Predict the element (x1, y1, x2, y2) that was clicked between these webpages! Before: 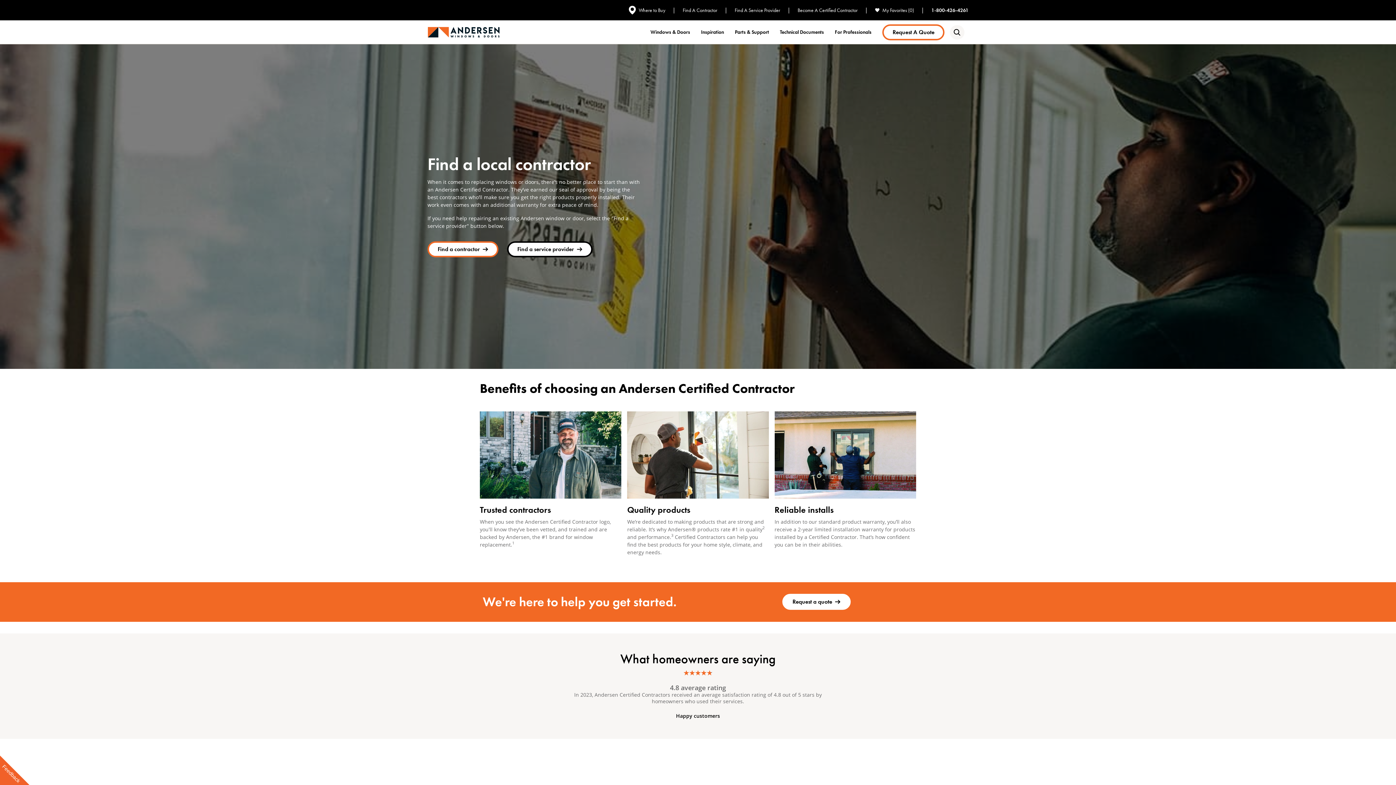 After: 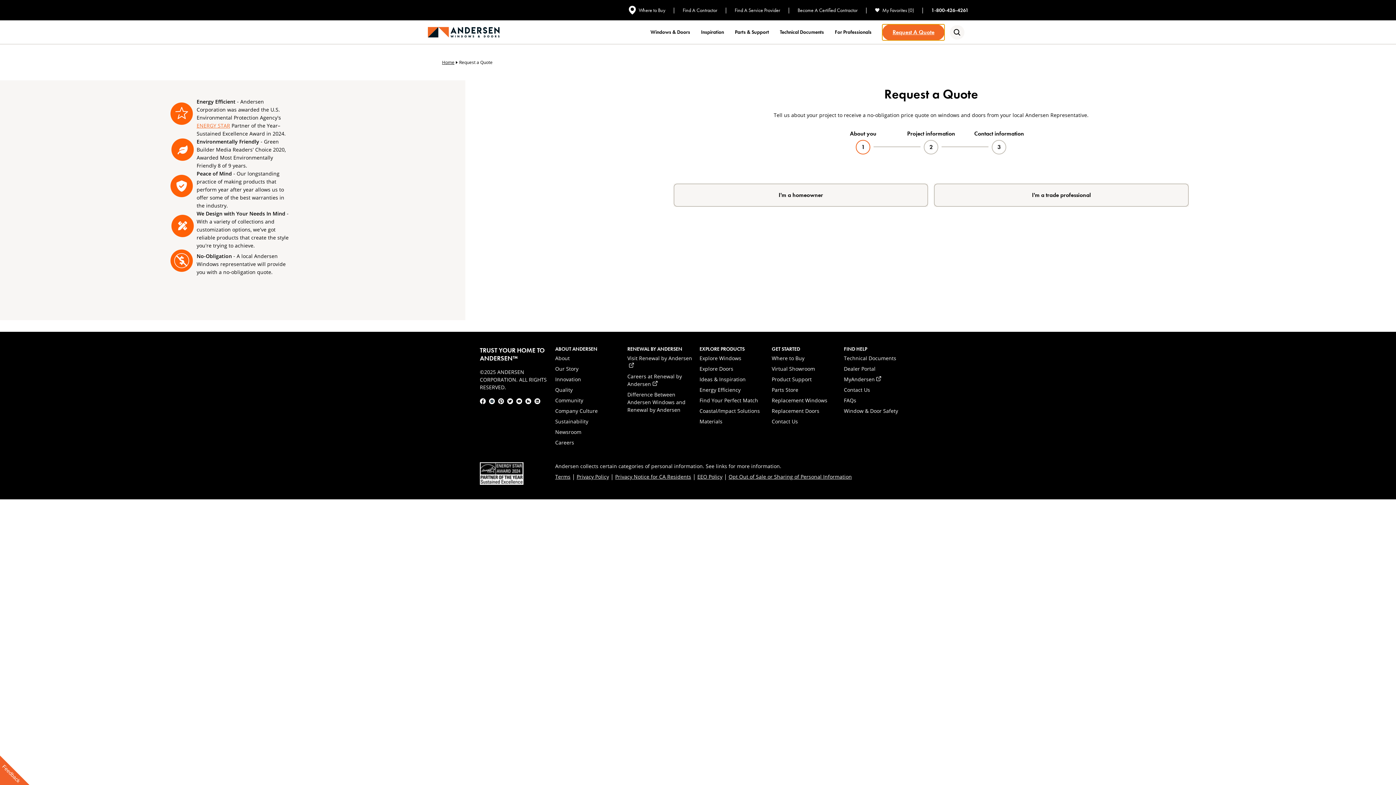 Action: label: Request a Quote bbox: (882, 24, 944, 40)